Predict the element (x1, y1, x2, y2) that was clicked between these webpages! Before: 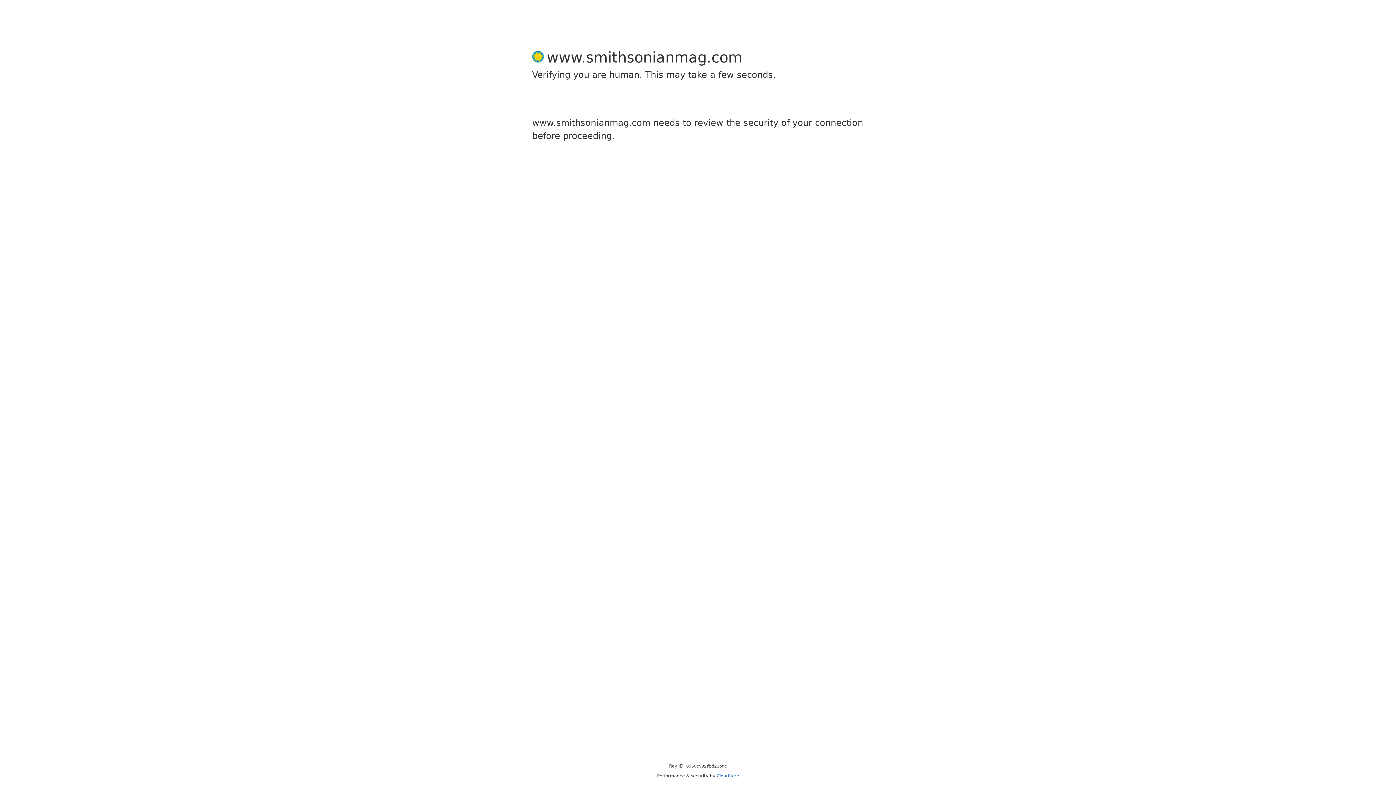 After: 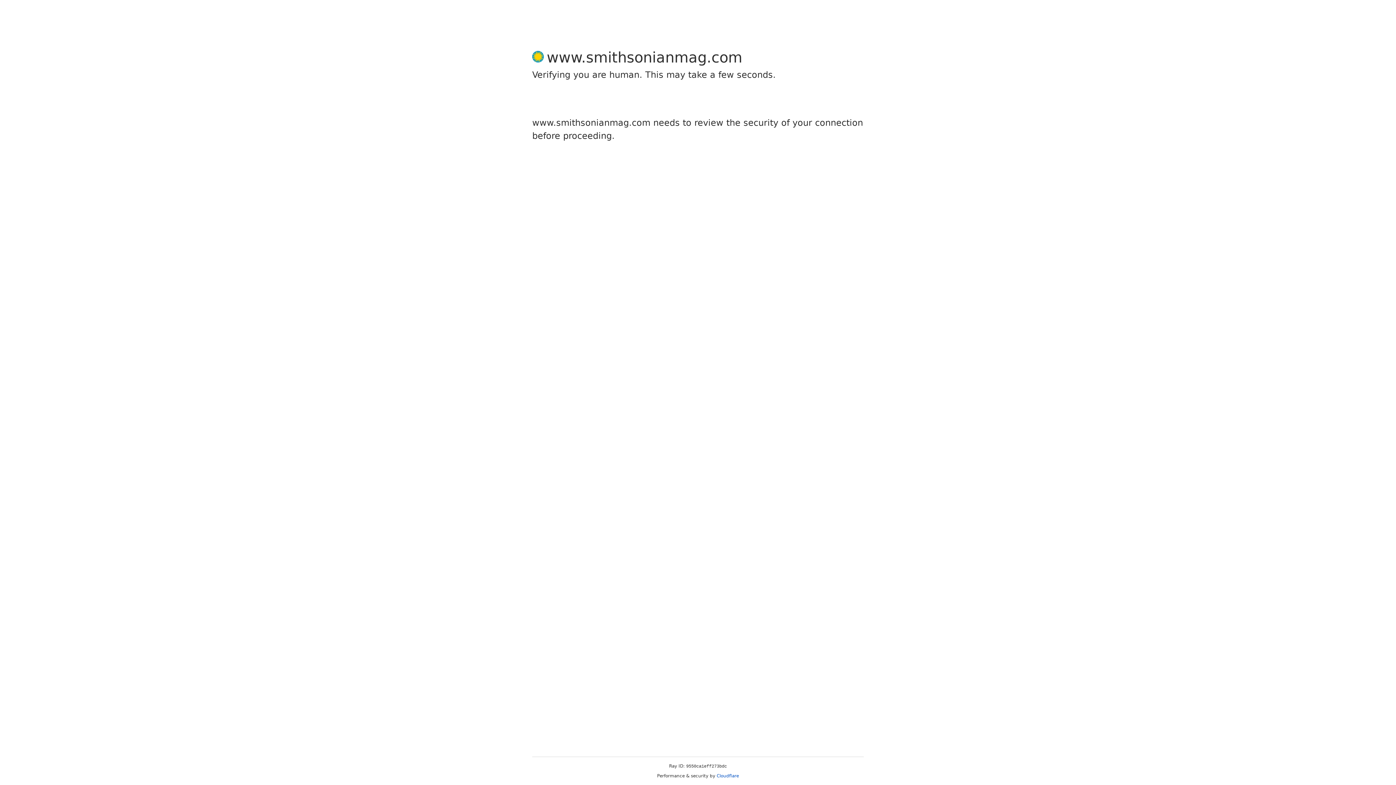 Action: label: Cloudflare bbox: (716, 773, 739, 778)